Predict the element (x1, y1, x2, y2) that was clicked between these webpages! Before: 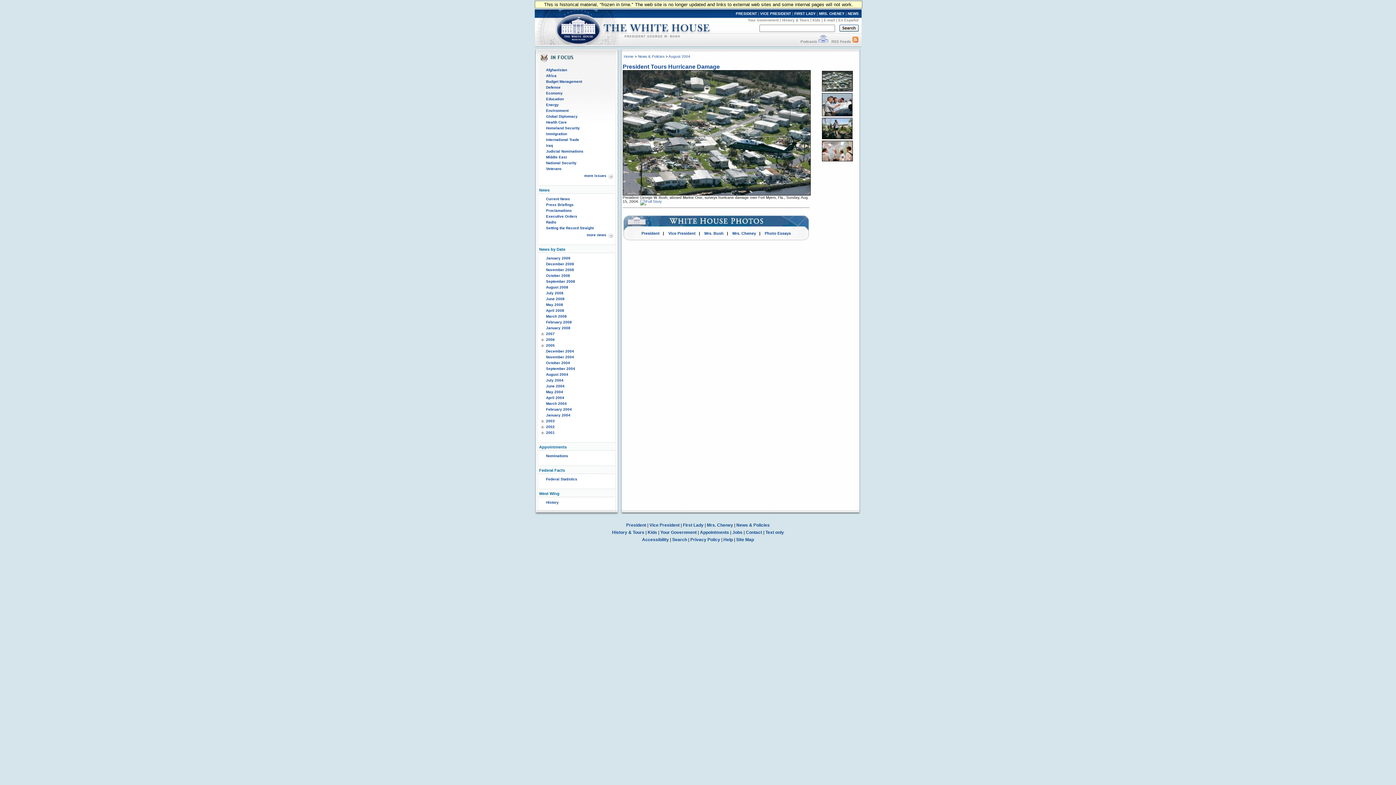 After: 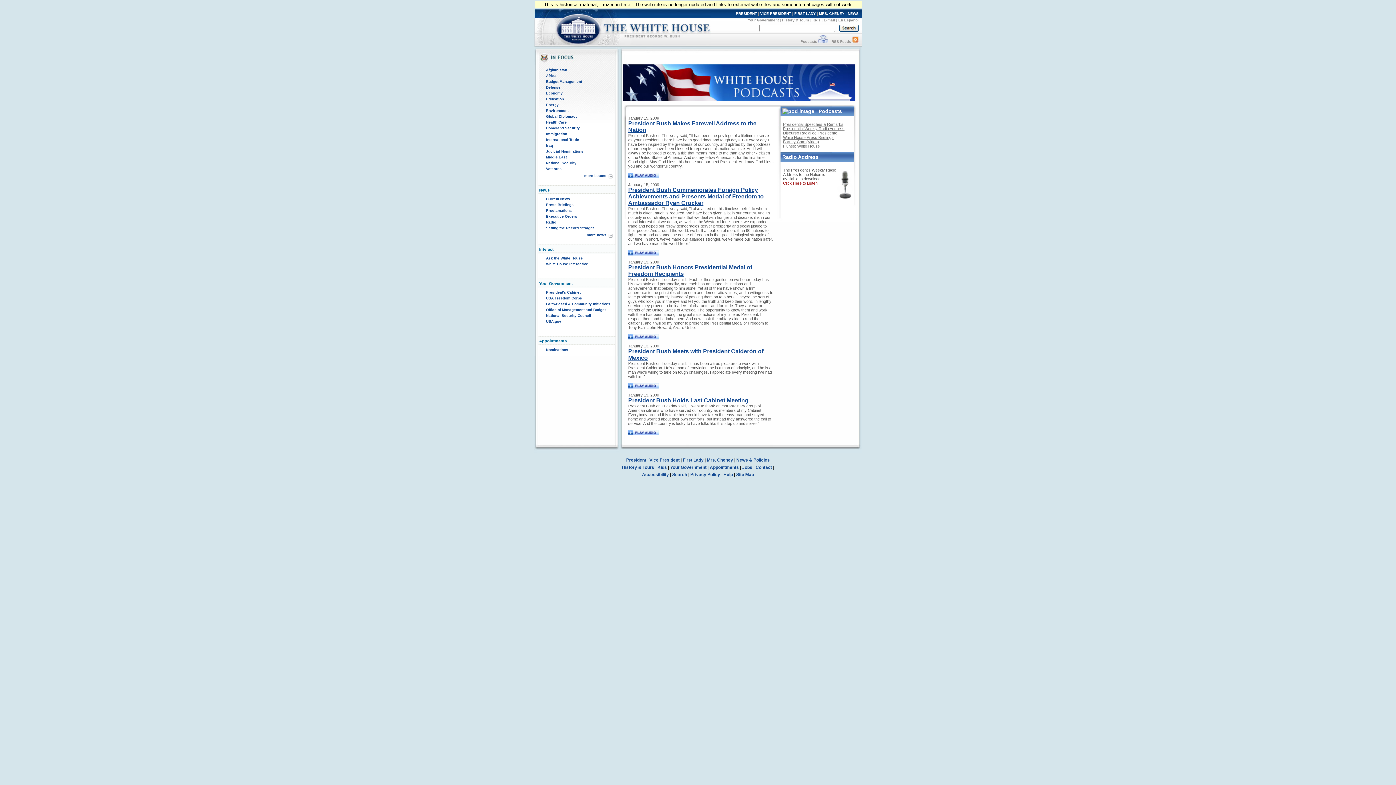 Action: bbox: (800, 39, 817, 43) label: Podcasts